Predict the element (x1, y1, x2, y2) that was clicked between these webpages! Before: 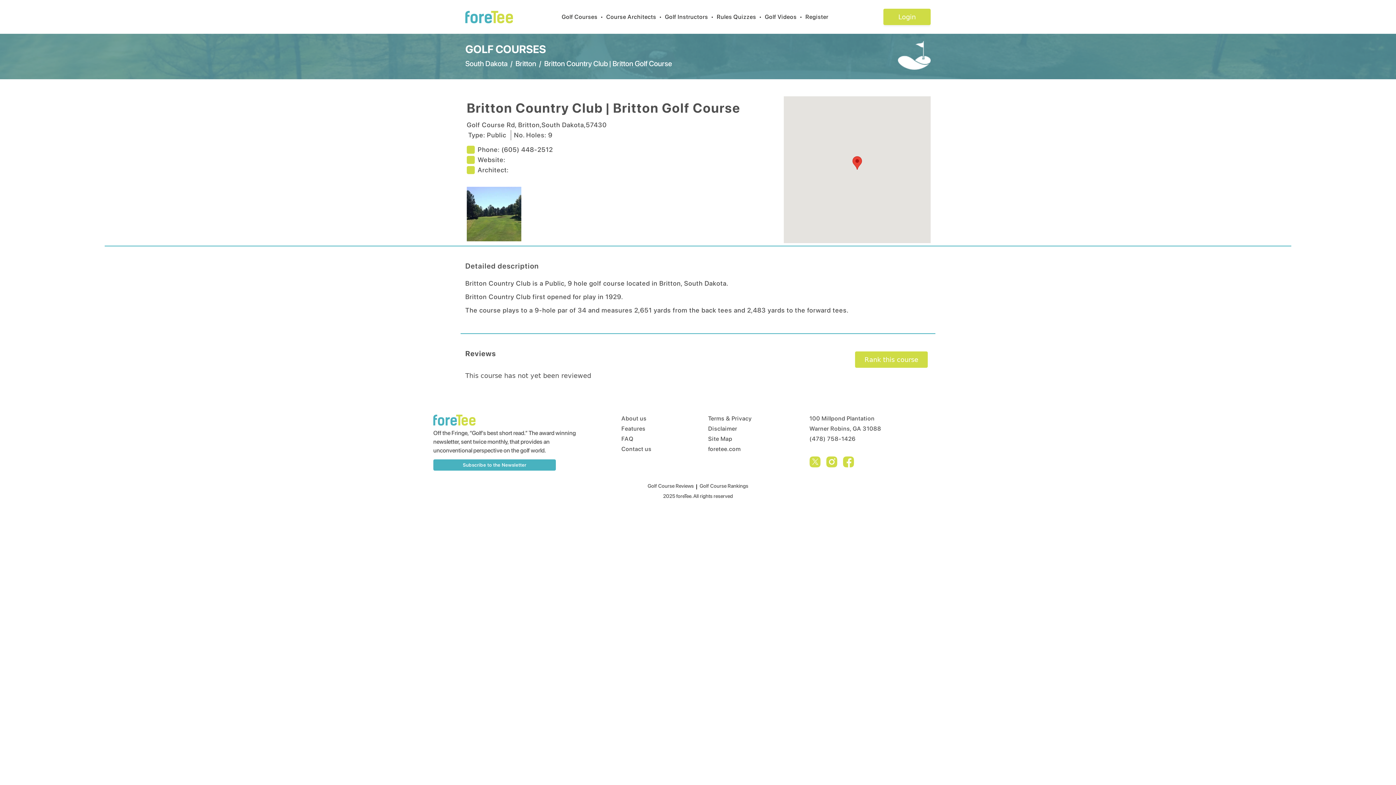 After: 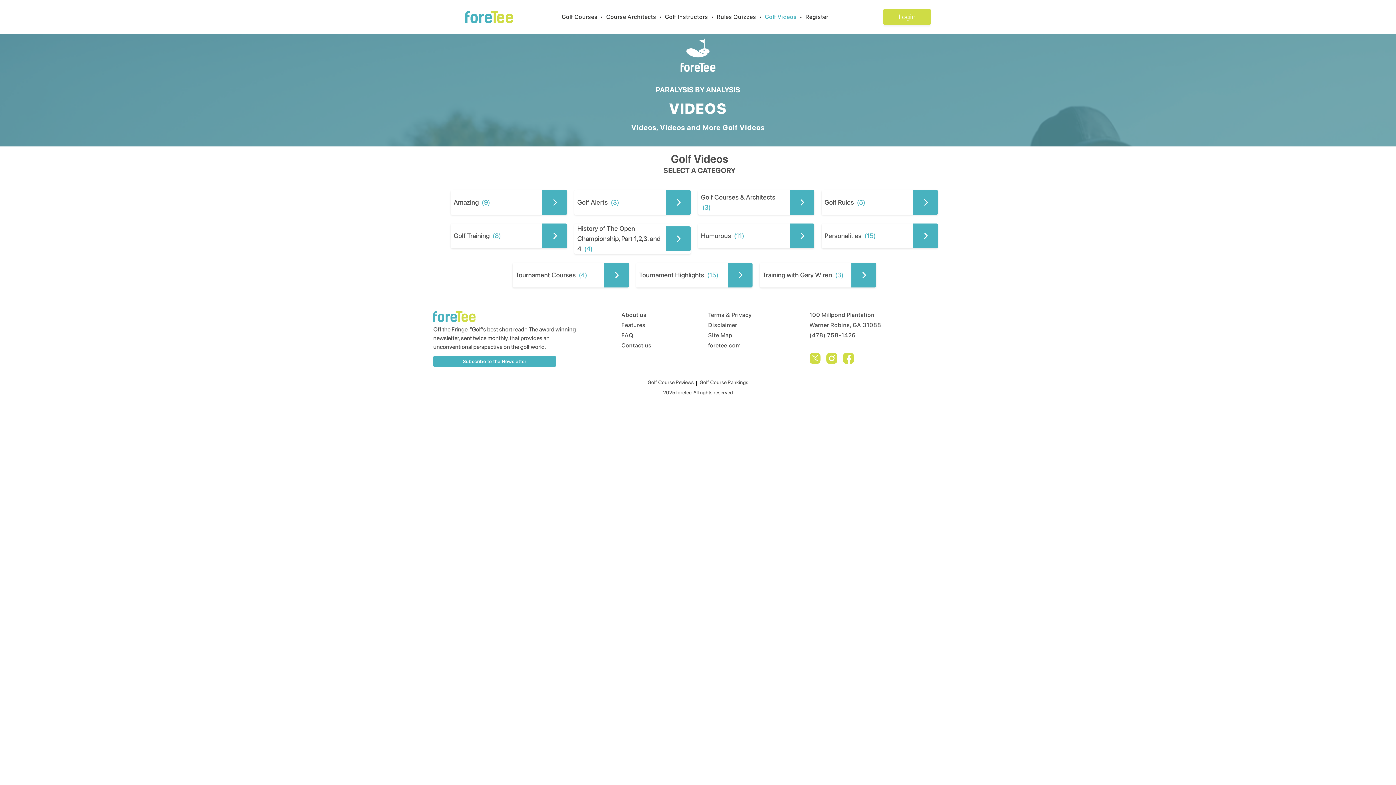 Action: bbox: (765, 9, 805, 24) label: Golf Videos•